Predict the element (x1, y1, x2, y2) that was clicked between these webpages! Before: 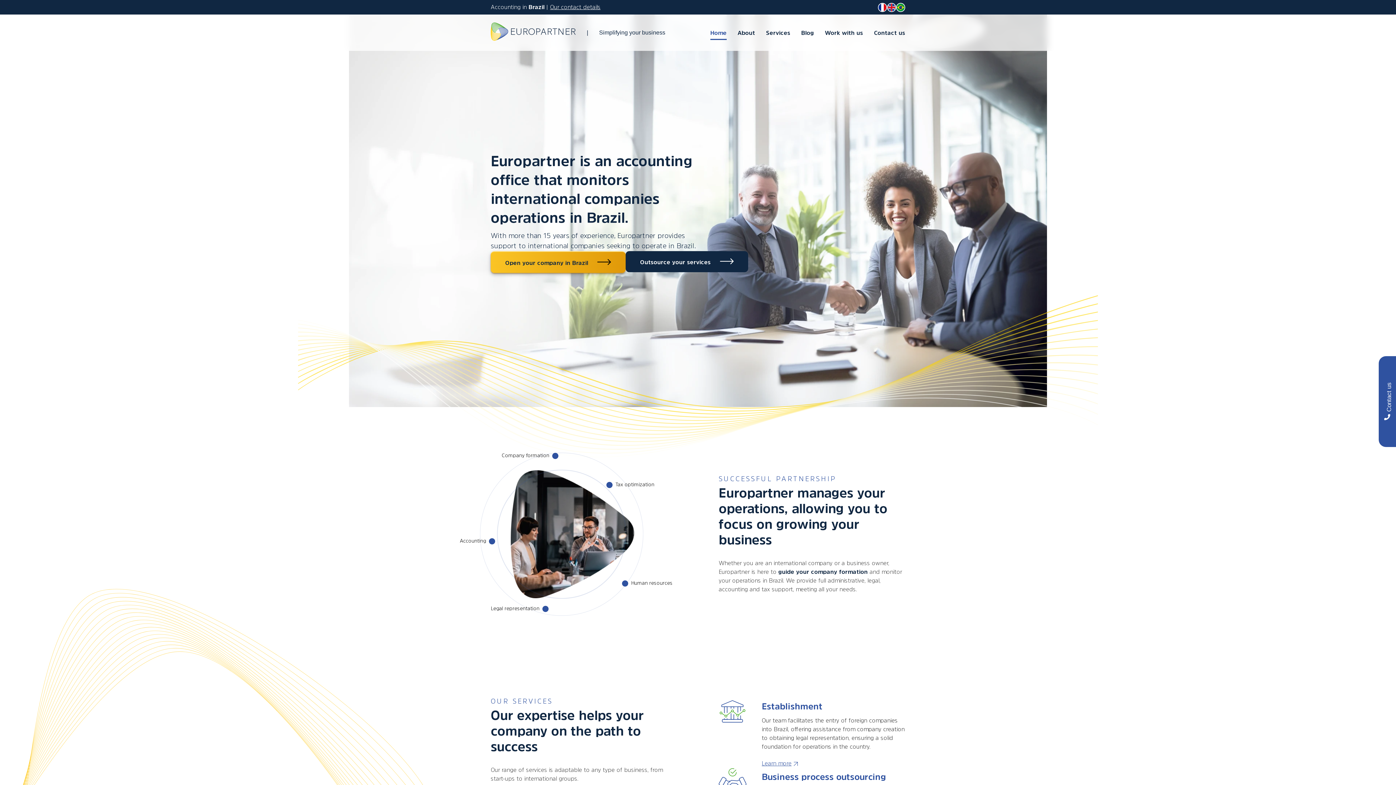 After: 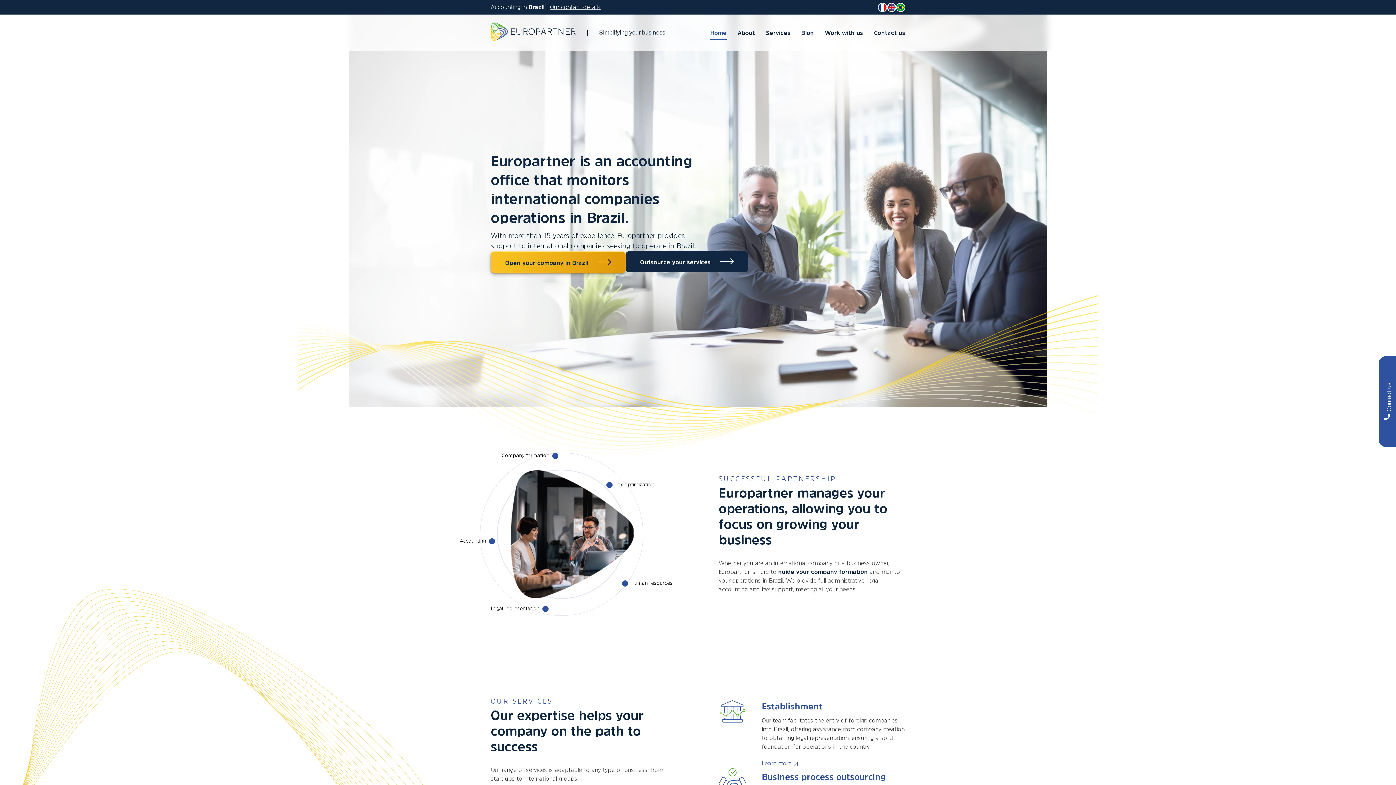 Action: bbox: (490, 22, 576, 43)